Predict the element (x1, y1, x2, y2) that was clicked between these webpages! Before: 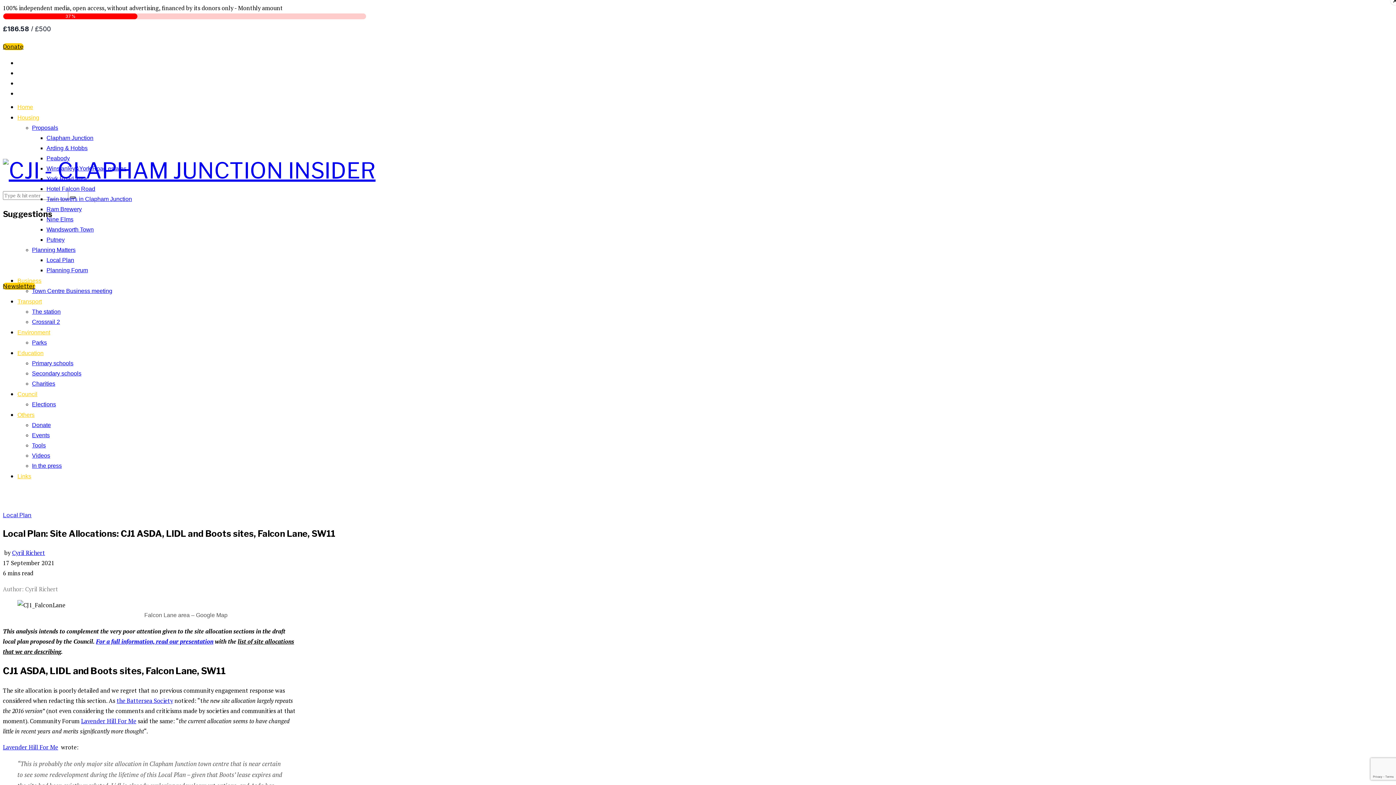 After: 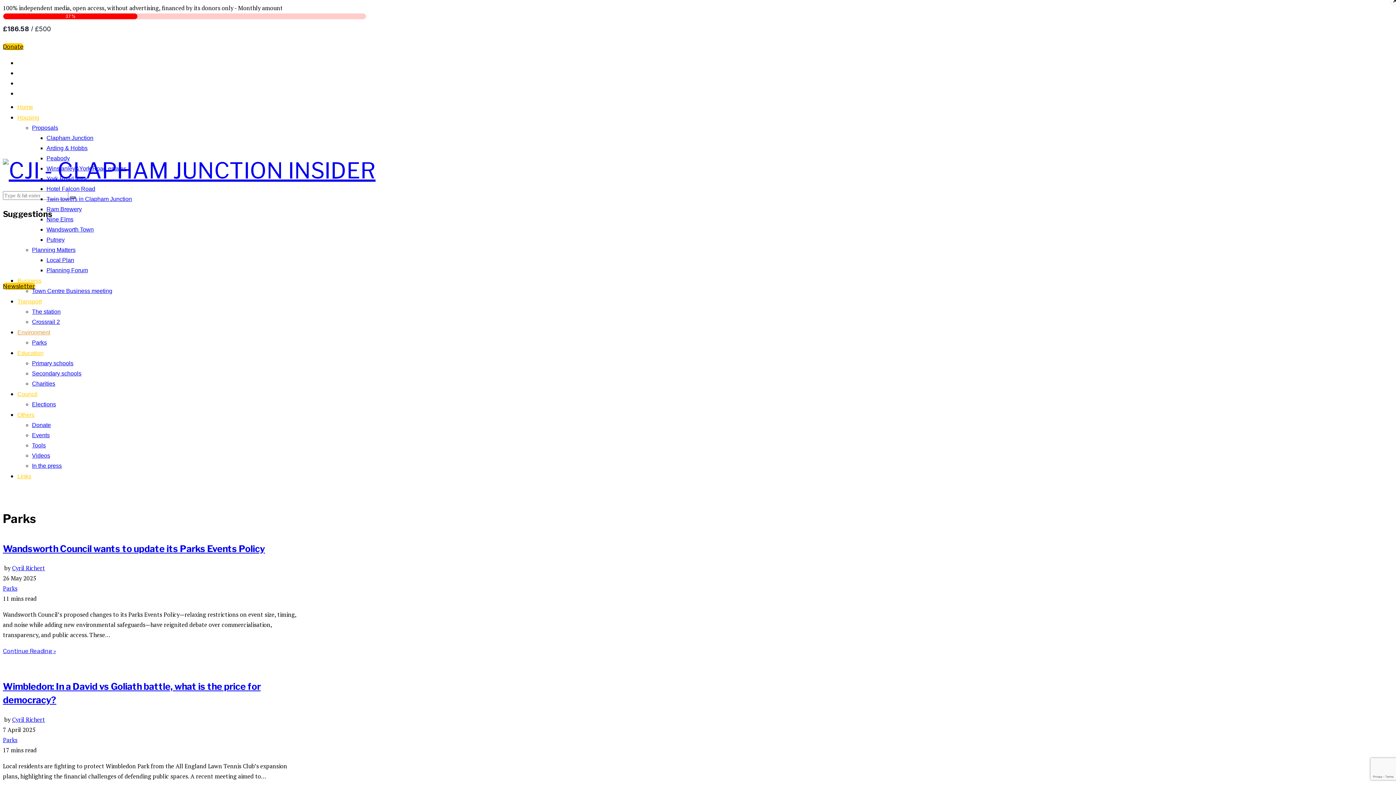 Action: label: Parks bbox: (32, 339, 46, 345)